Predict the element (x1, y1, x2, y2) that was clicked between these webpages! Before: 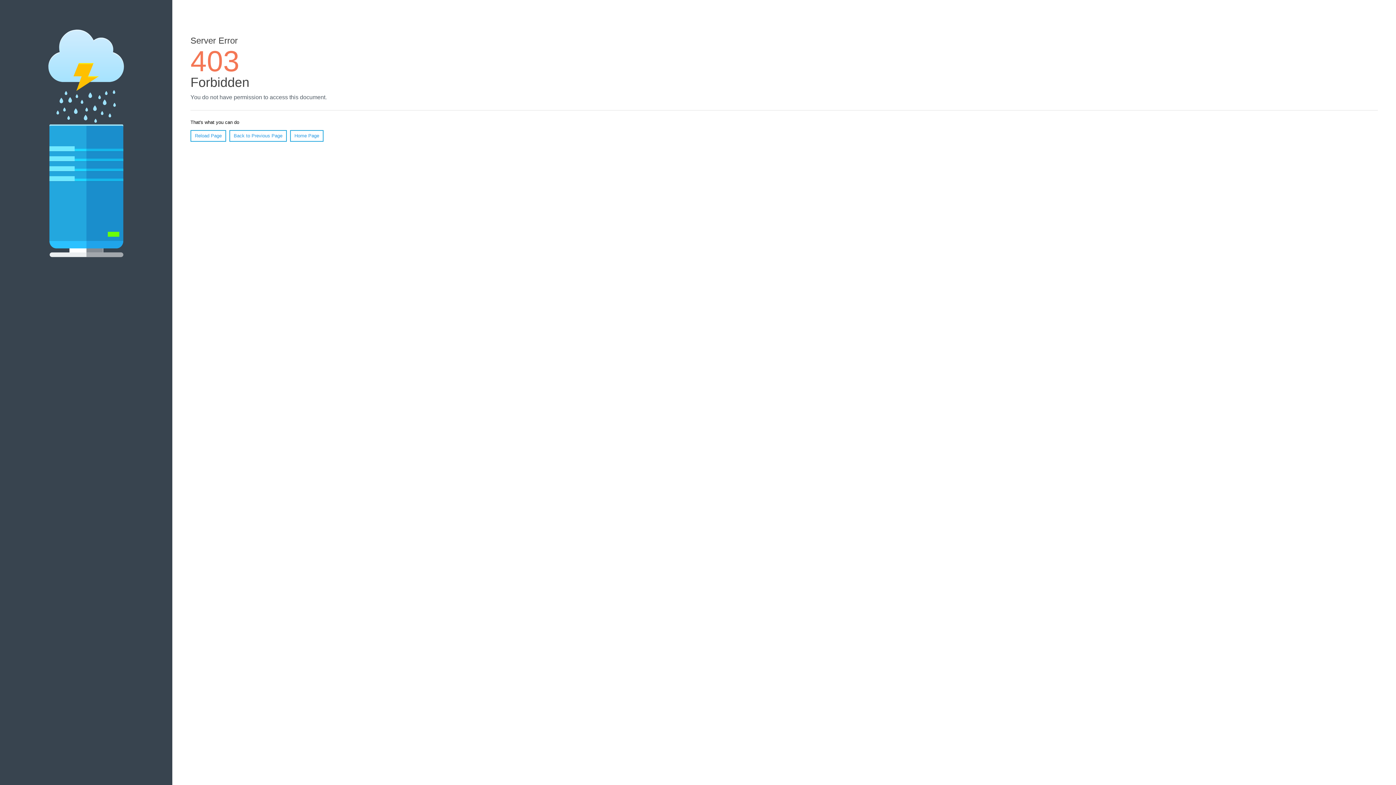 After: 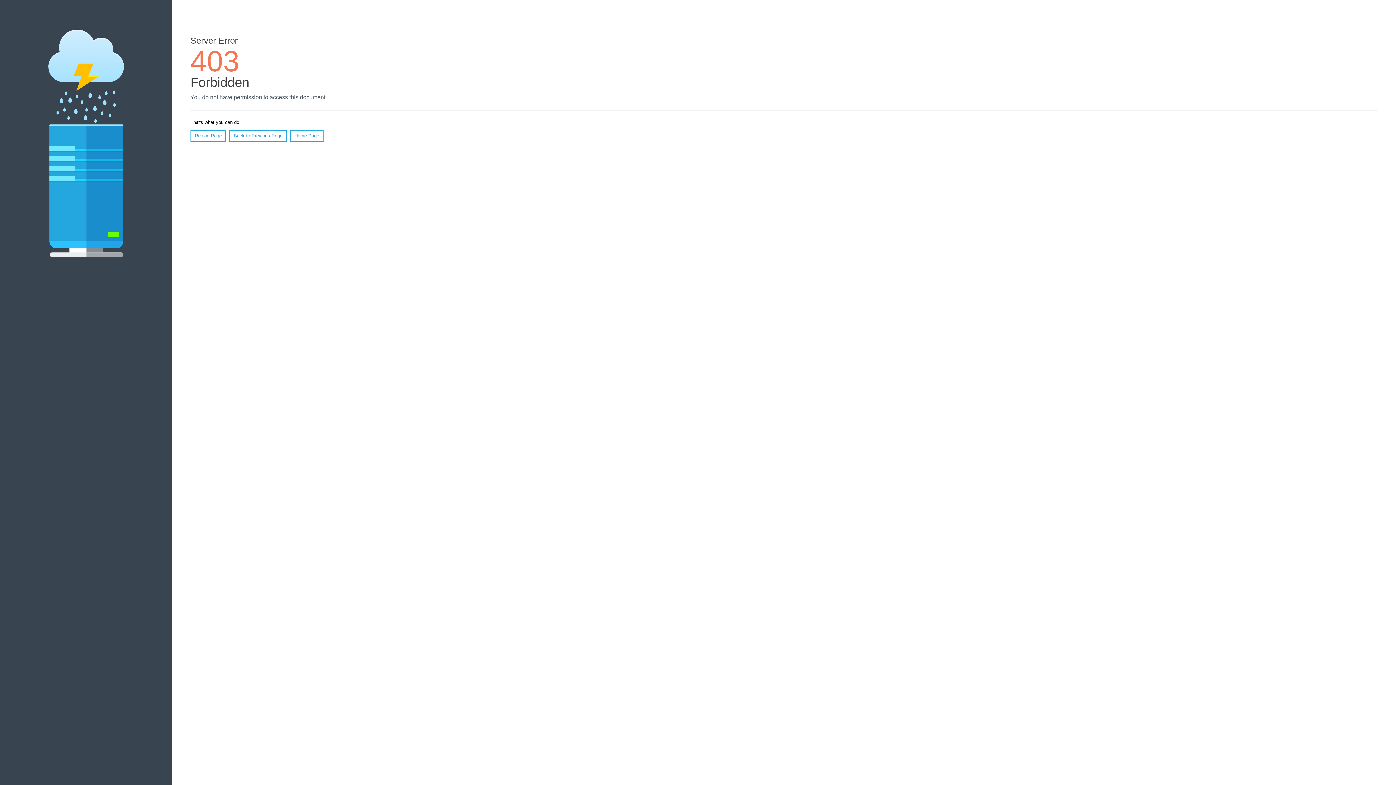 Action: bbox: (190, 130, 226, 141) label: Reload Page